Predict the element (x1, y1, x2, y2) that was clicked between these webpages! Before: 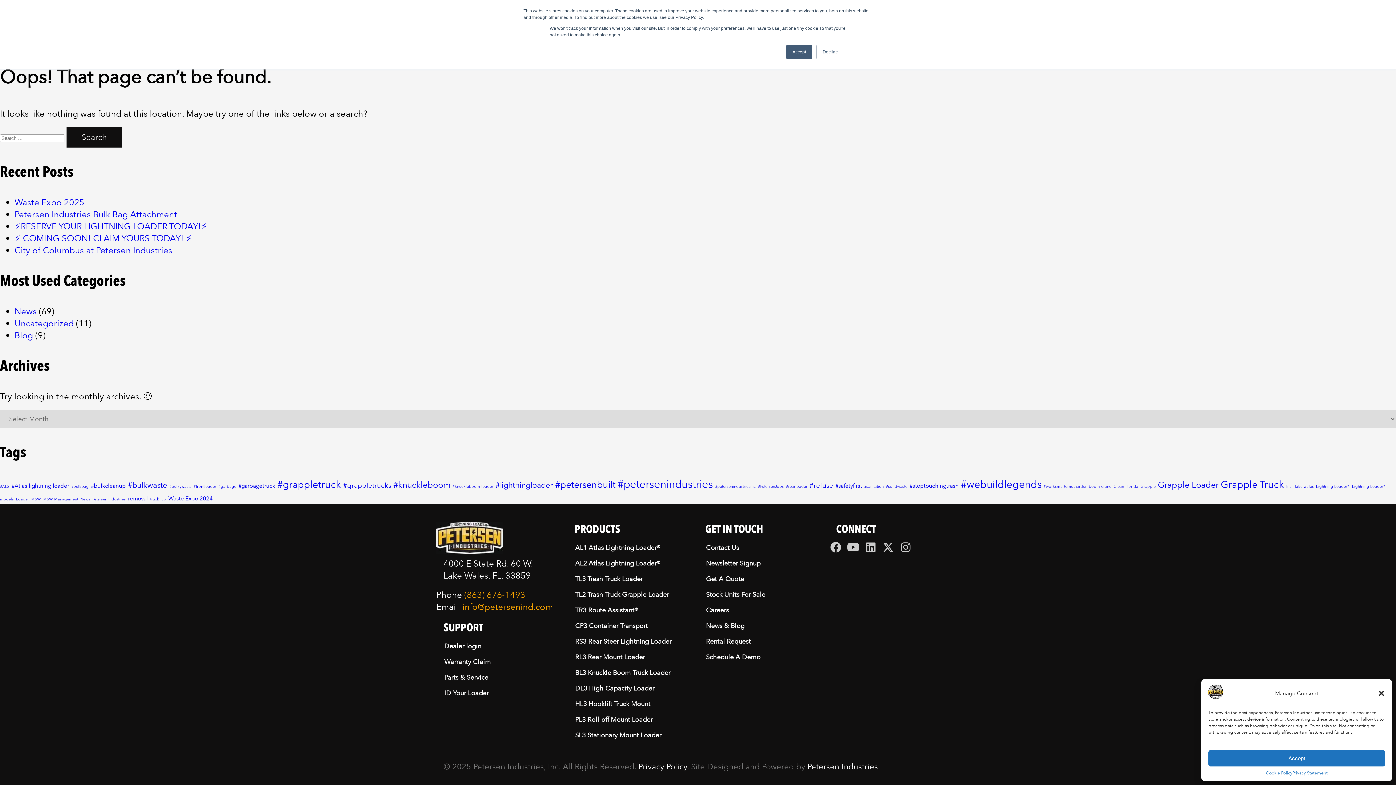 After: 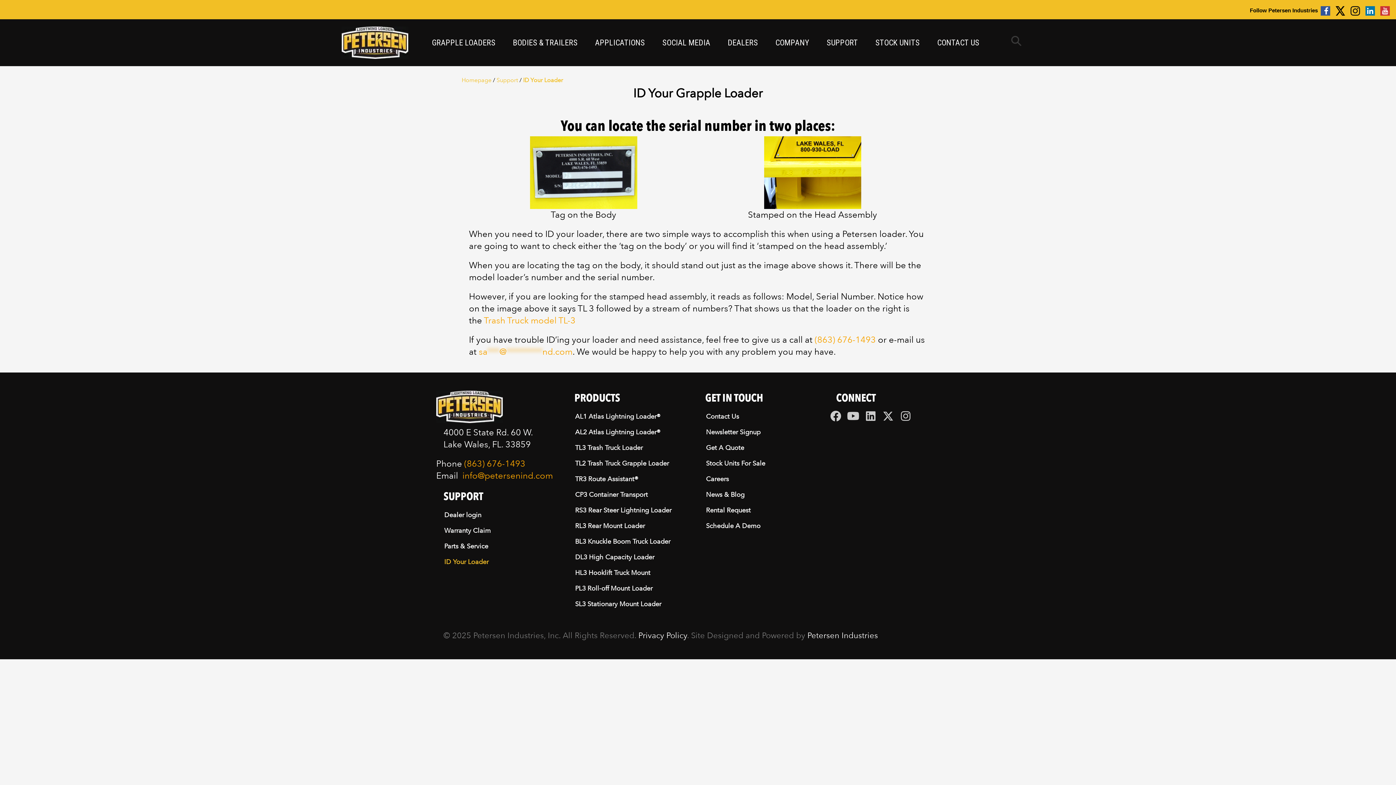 Action: bbox: (440, 686, 563, 701) label: ID Your Loader